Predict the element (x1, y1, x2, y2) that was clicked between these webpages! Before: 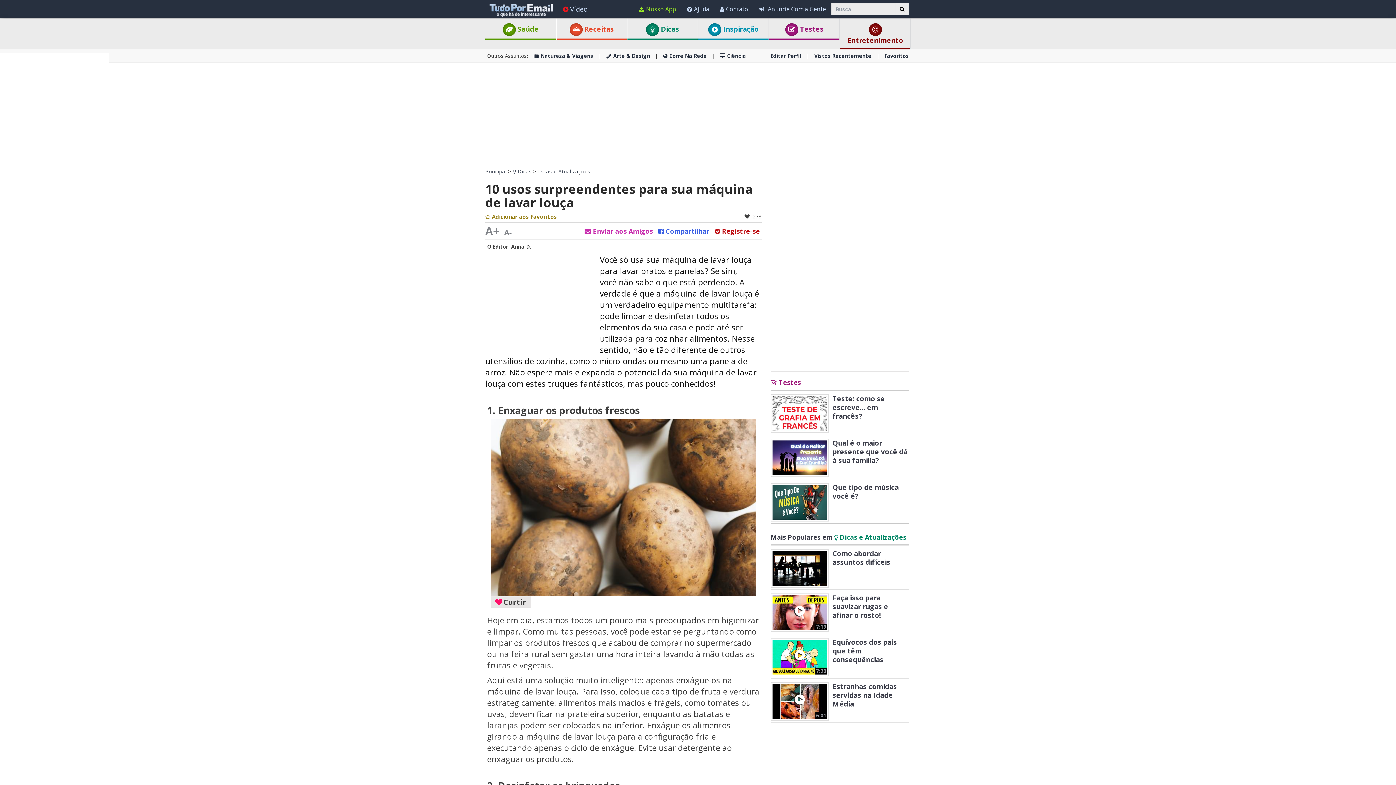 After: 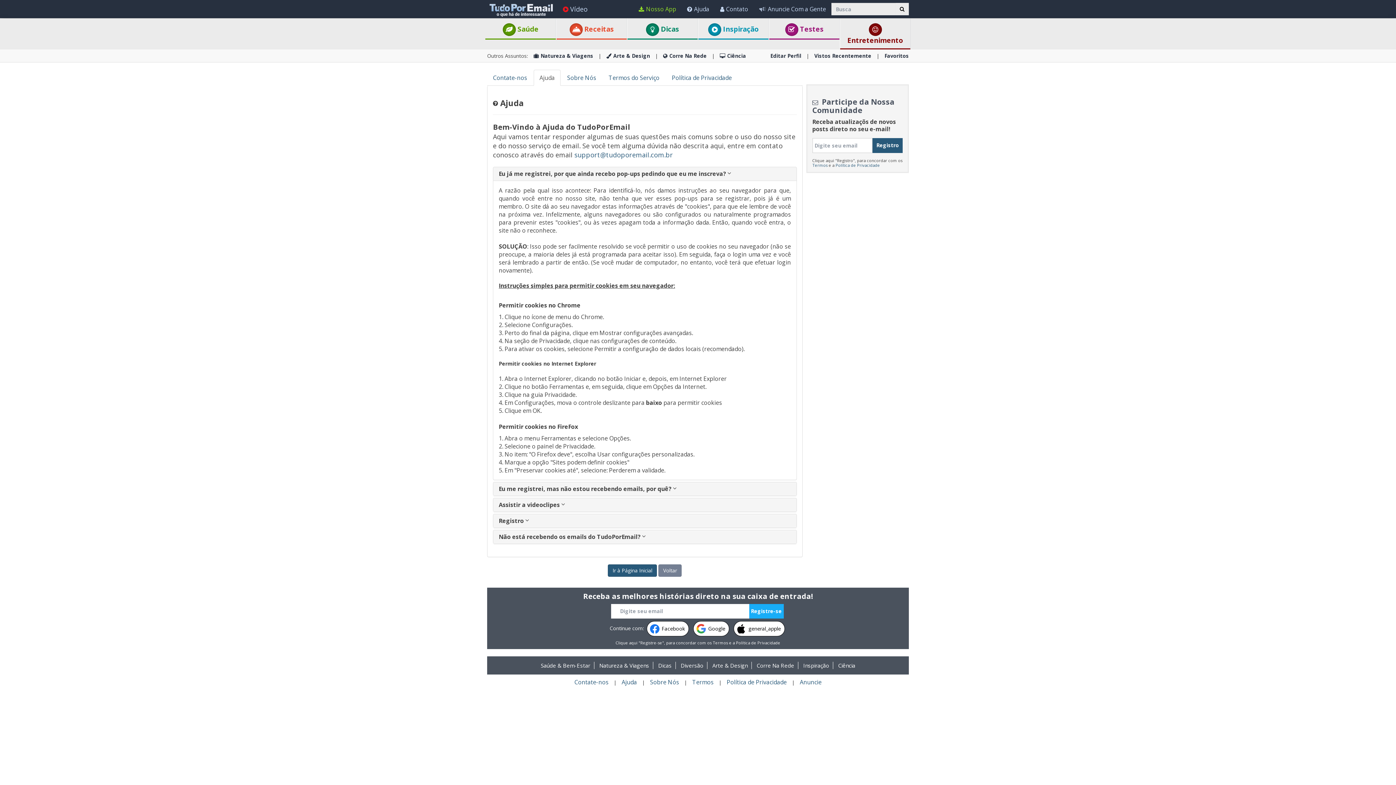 Action: label: Ajuda bbox: (681, 0, 714, 18)